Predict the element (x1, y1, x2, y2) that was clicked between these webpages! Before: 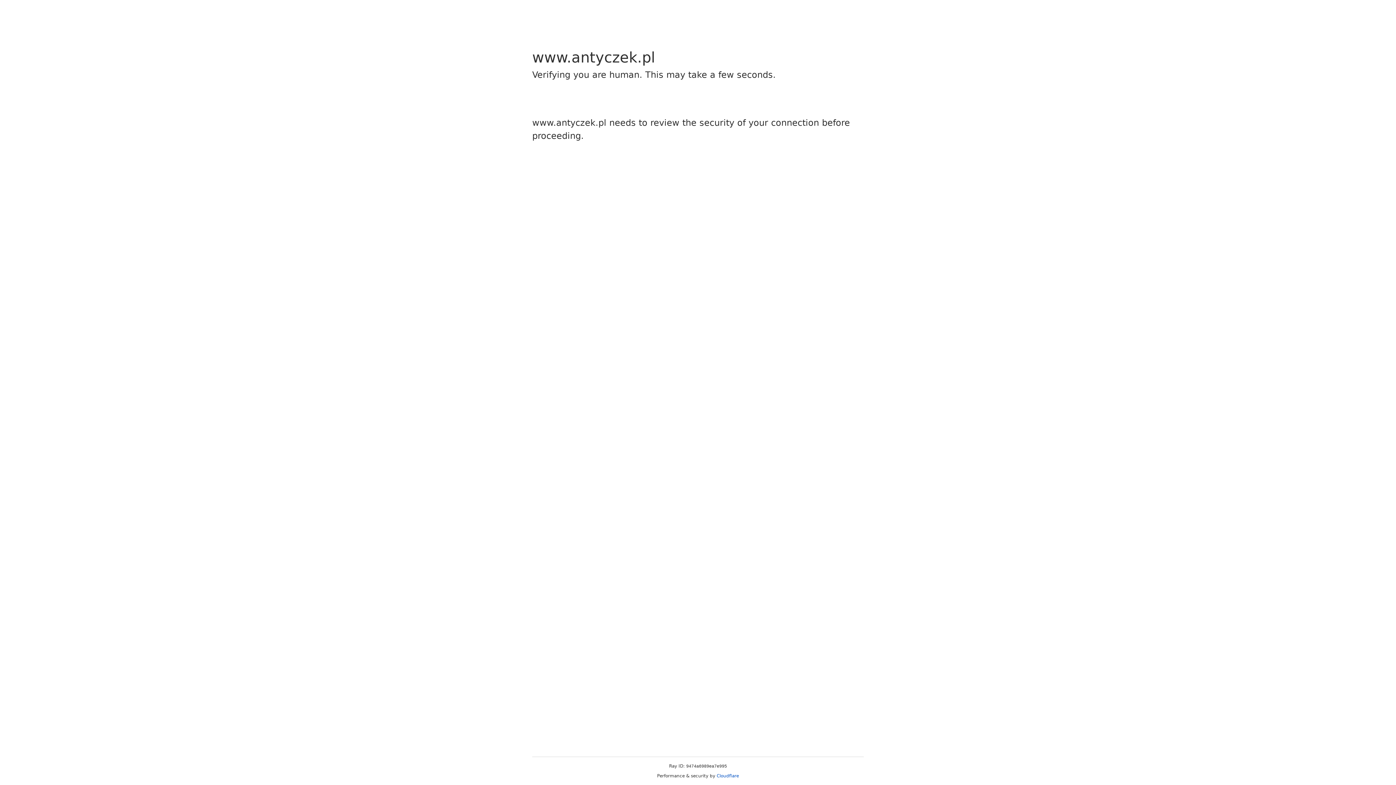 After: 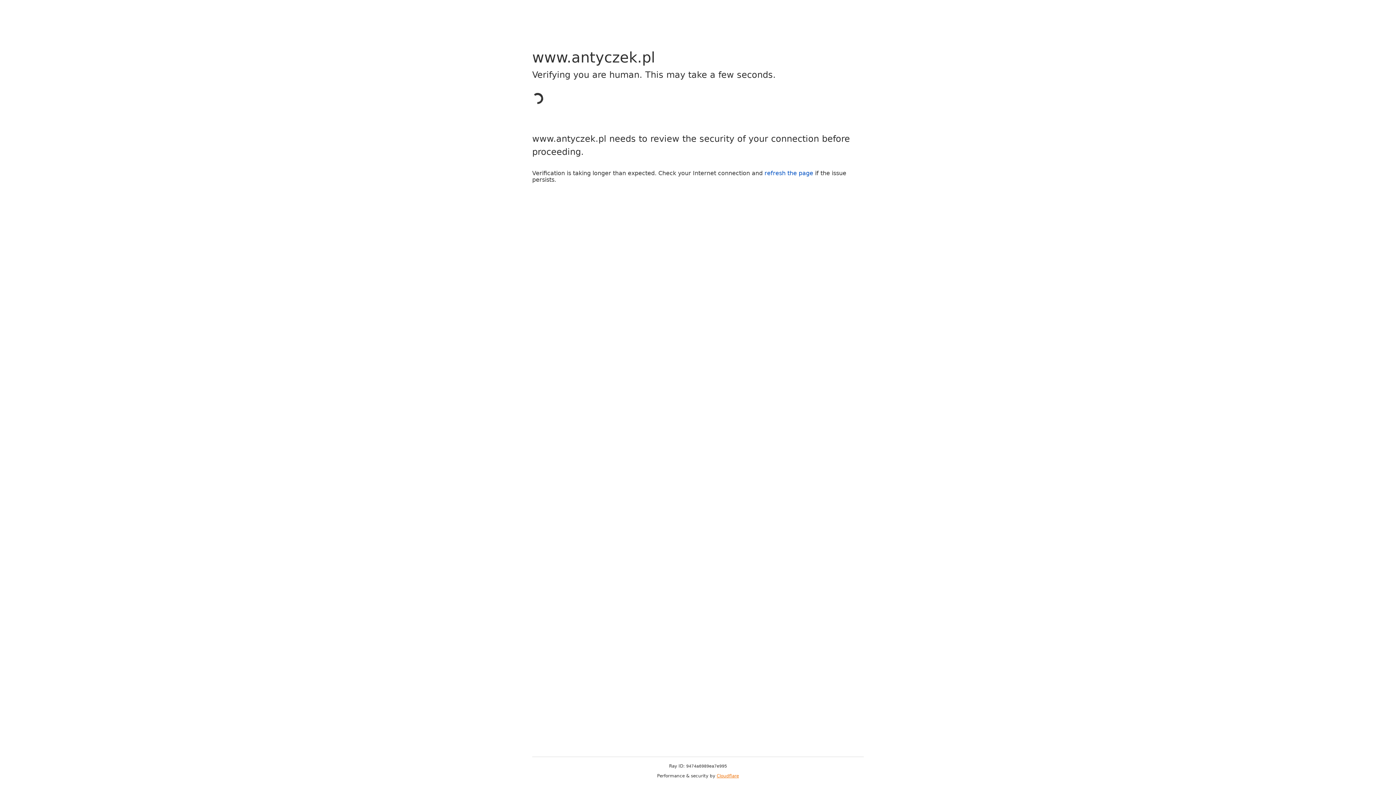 Action: bbox: (716, 773, 739, 778) label: Cloudflare